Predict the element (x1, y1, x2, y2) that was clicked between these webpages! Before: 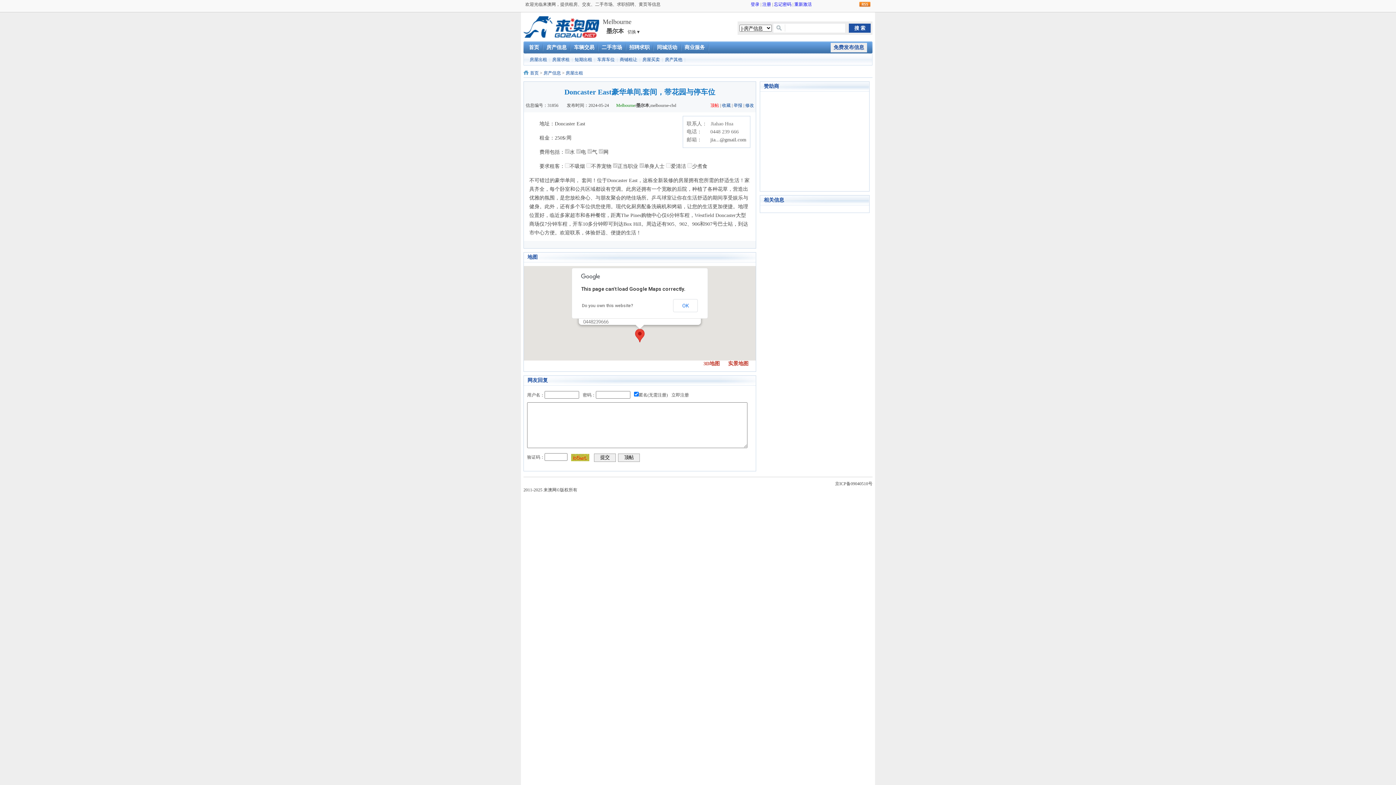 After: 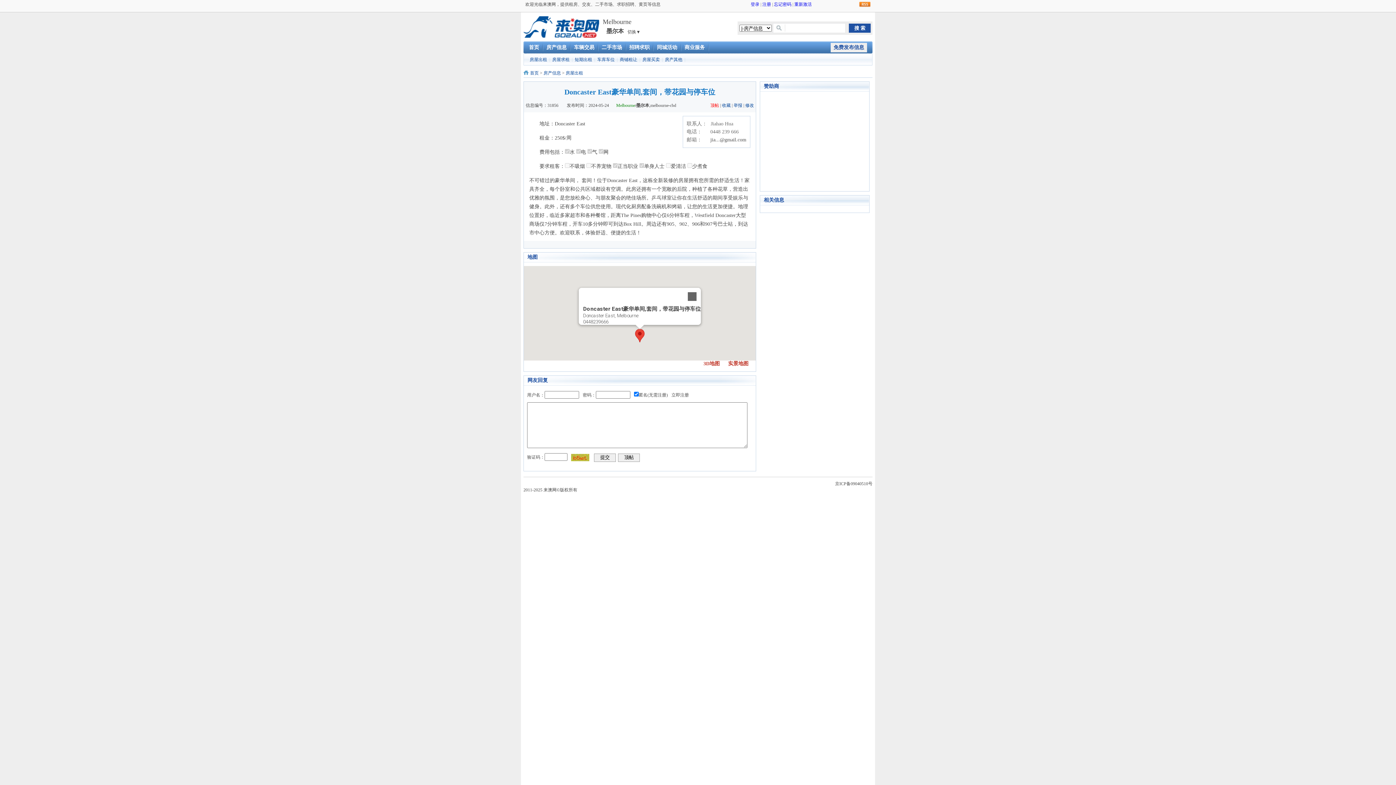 Action: bbox: (673, 299, 698, 312) label: OK